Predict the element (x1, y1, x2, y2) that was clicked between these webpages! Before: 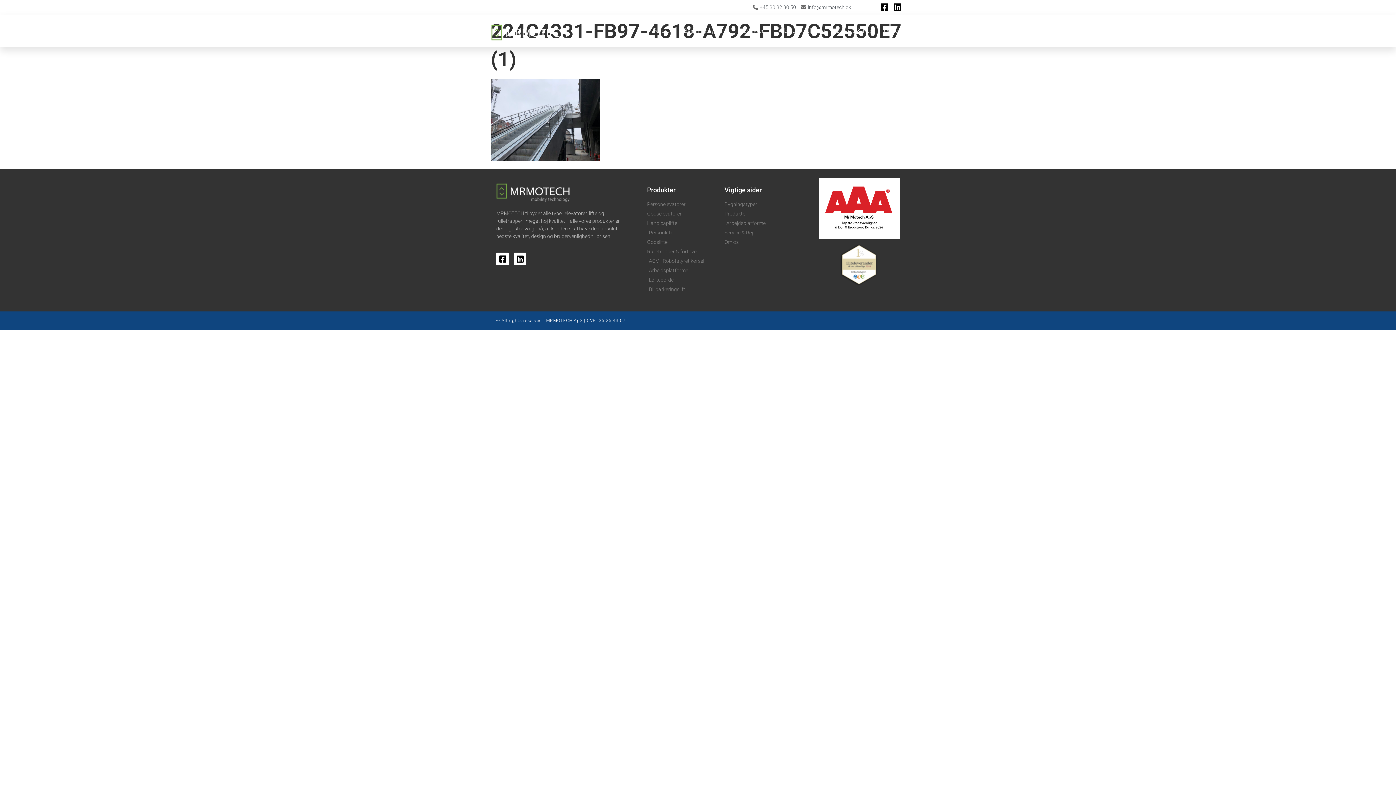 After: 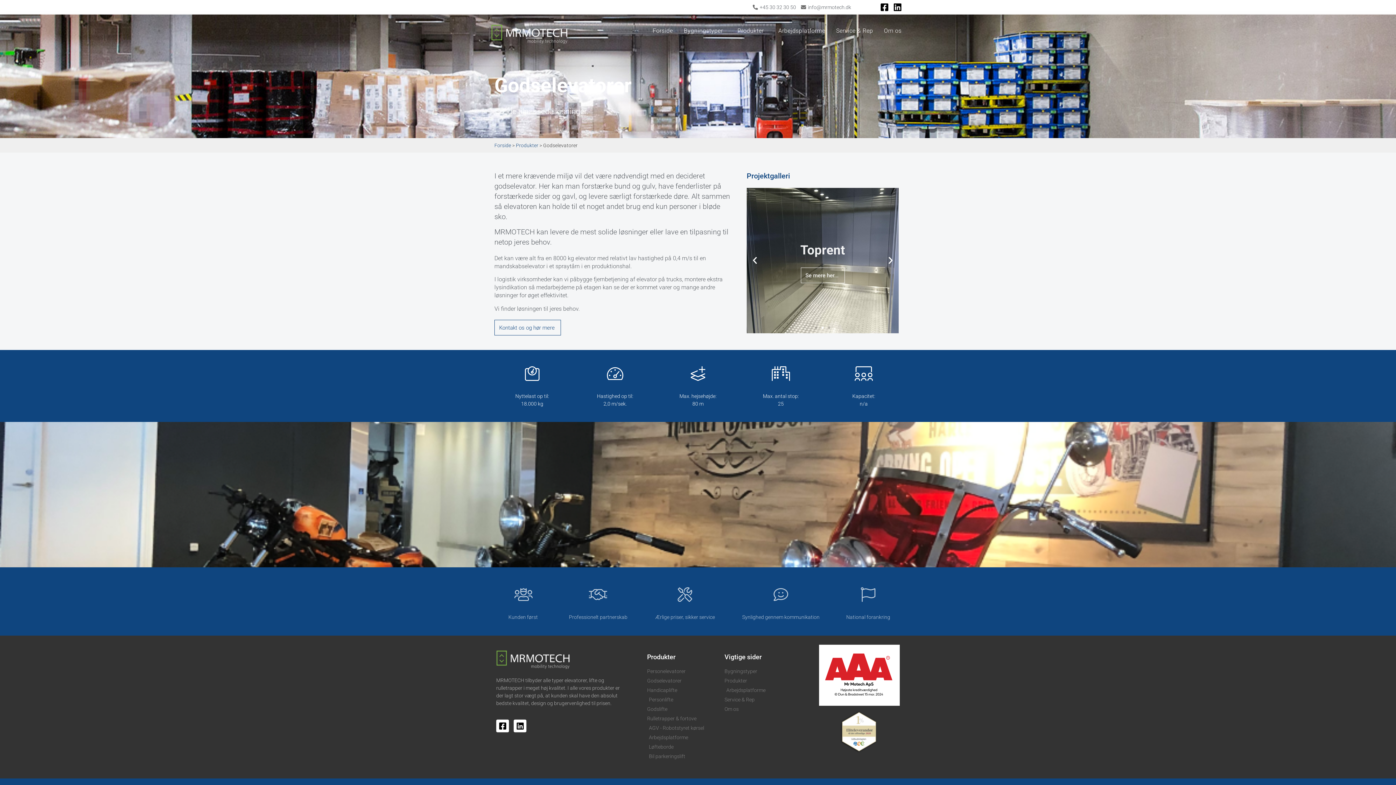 Action: label: Godselevatorer bbox: (647, 210, 717, 217)